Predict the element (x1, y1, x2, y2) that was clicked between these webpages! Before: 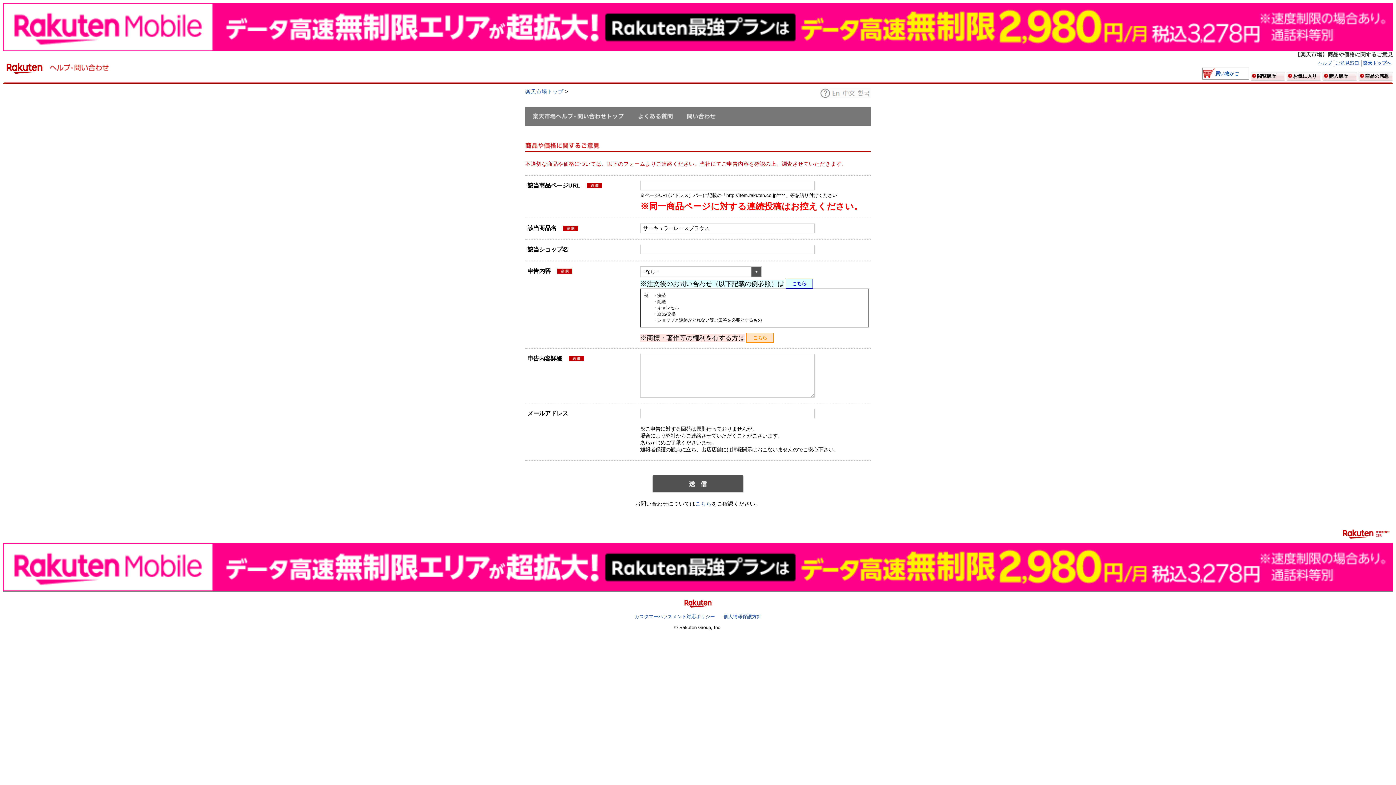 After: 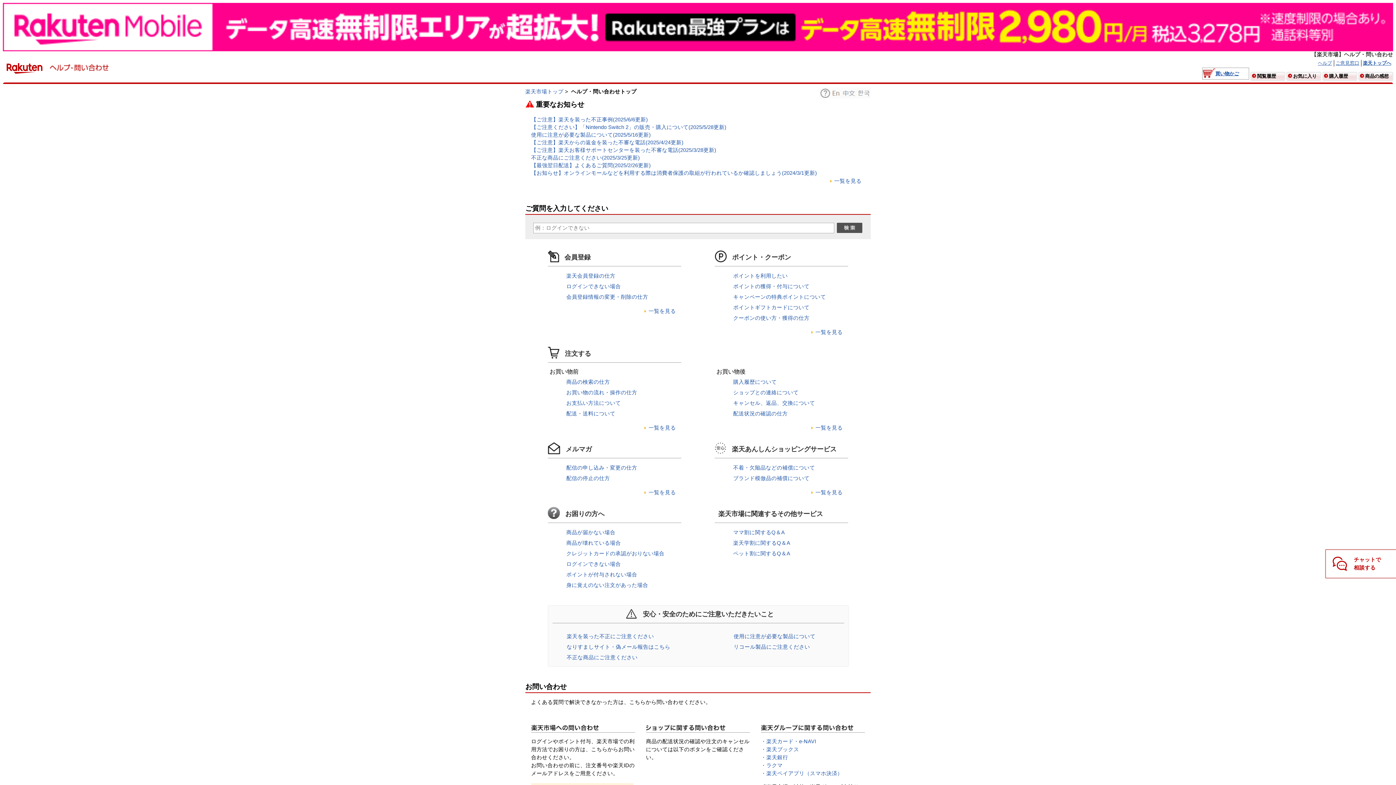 Action: bbox: (638, 113, 672, 119) label: よくある質問